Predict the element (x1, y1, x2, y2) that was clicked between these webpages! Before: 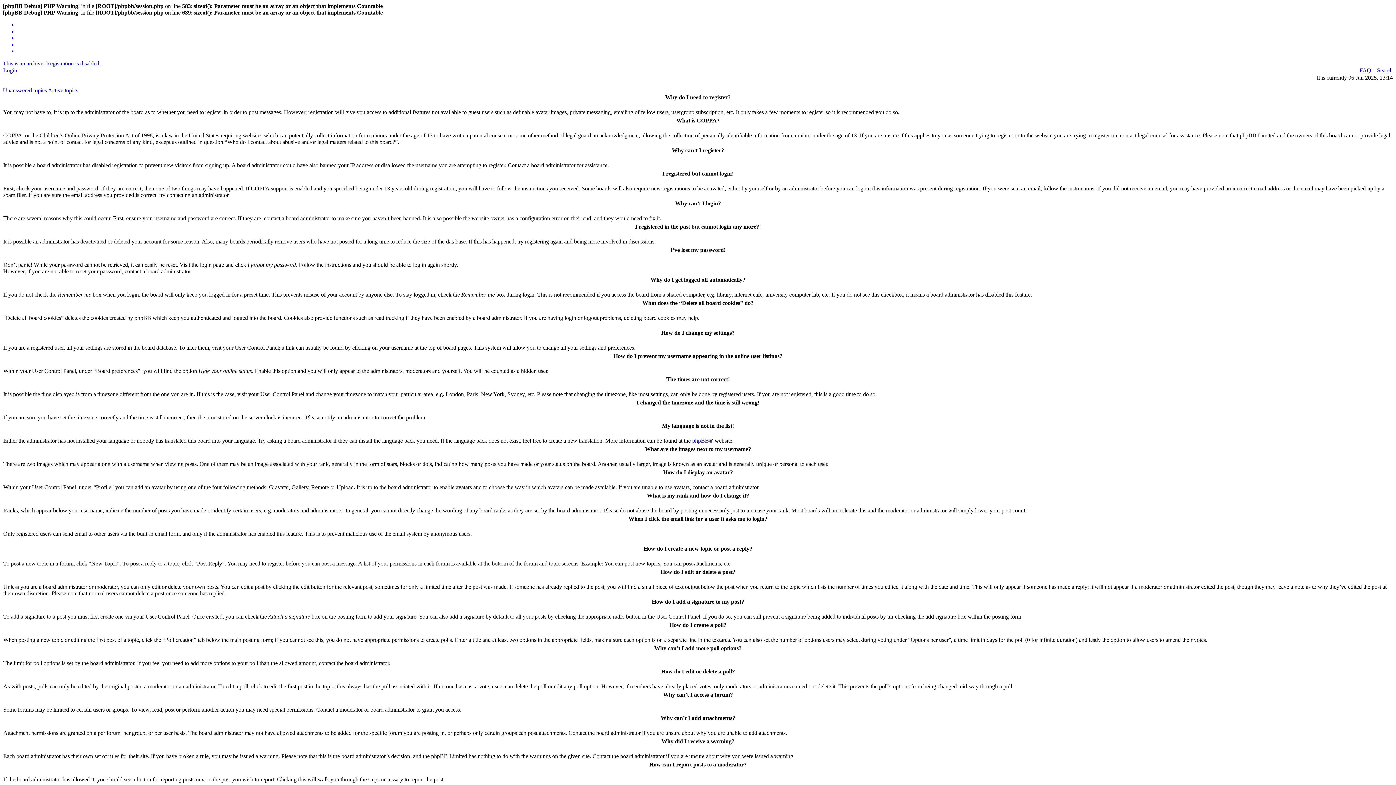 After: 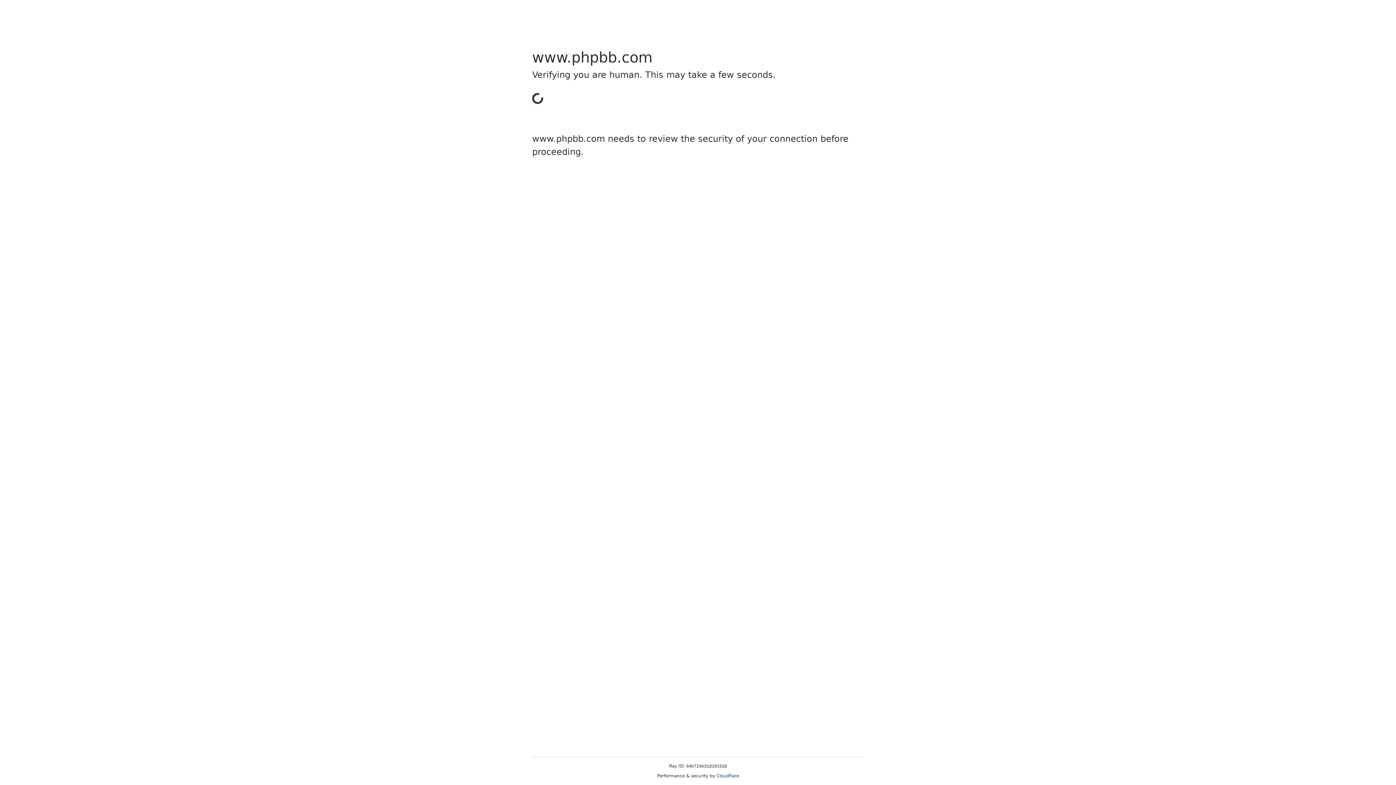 Action: label: phpBB bbox: (692, 437, 709, 444)